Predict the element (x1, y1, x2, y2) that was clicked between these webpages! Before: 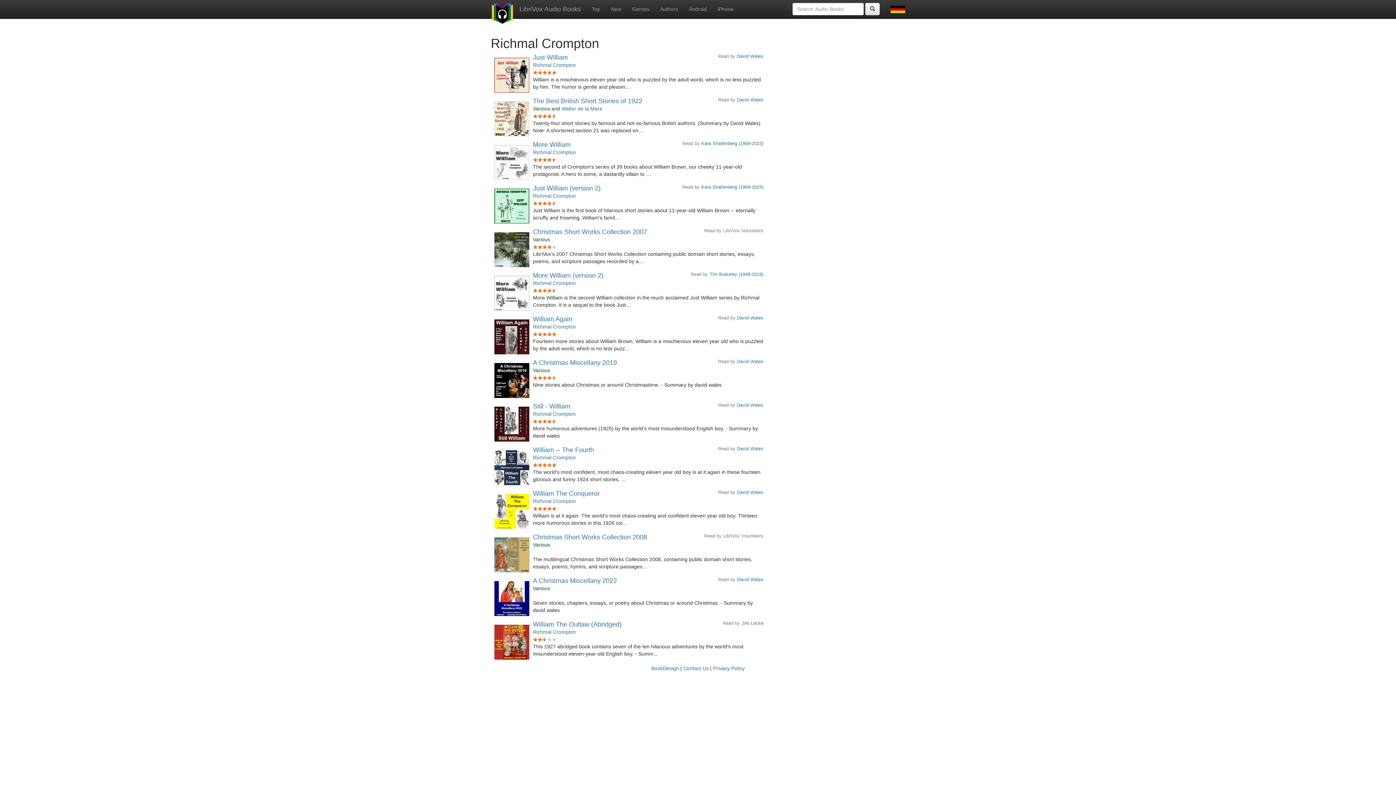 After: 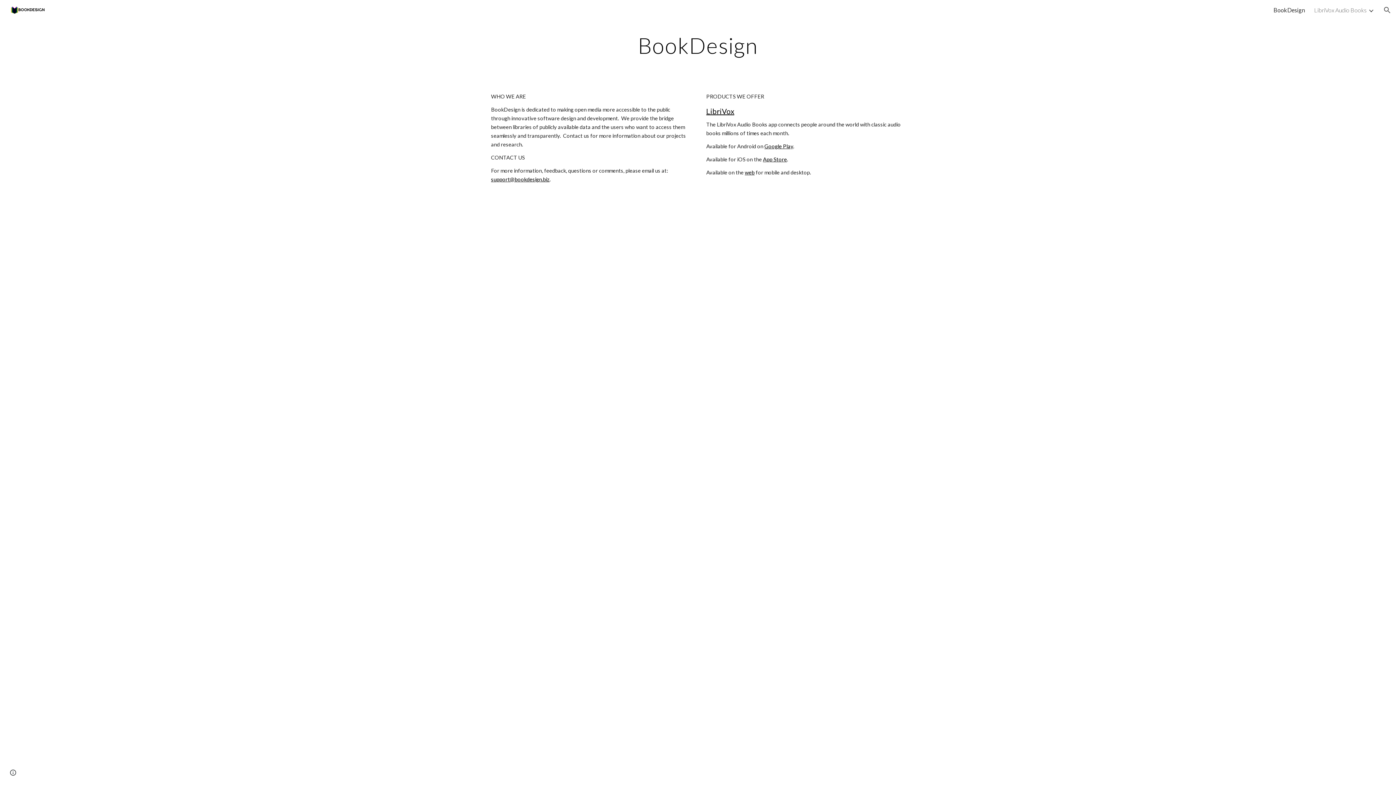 Action: bbox: (651, 665, 679, 671) label: BookDesign